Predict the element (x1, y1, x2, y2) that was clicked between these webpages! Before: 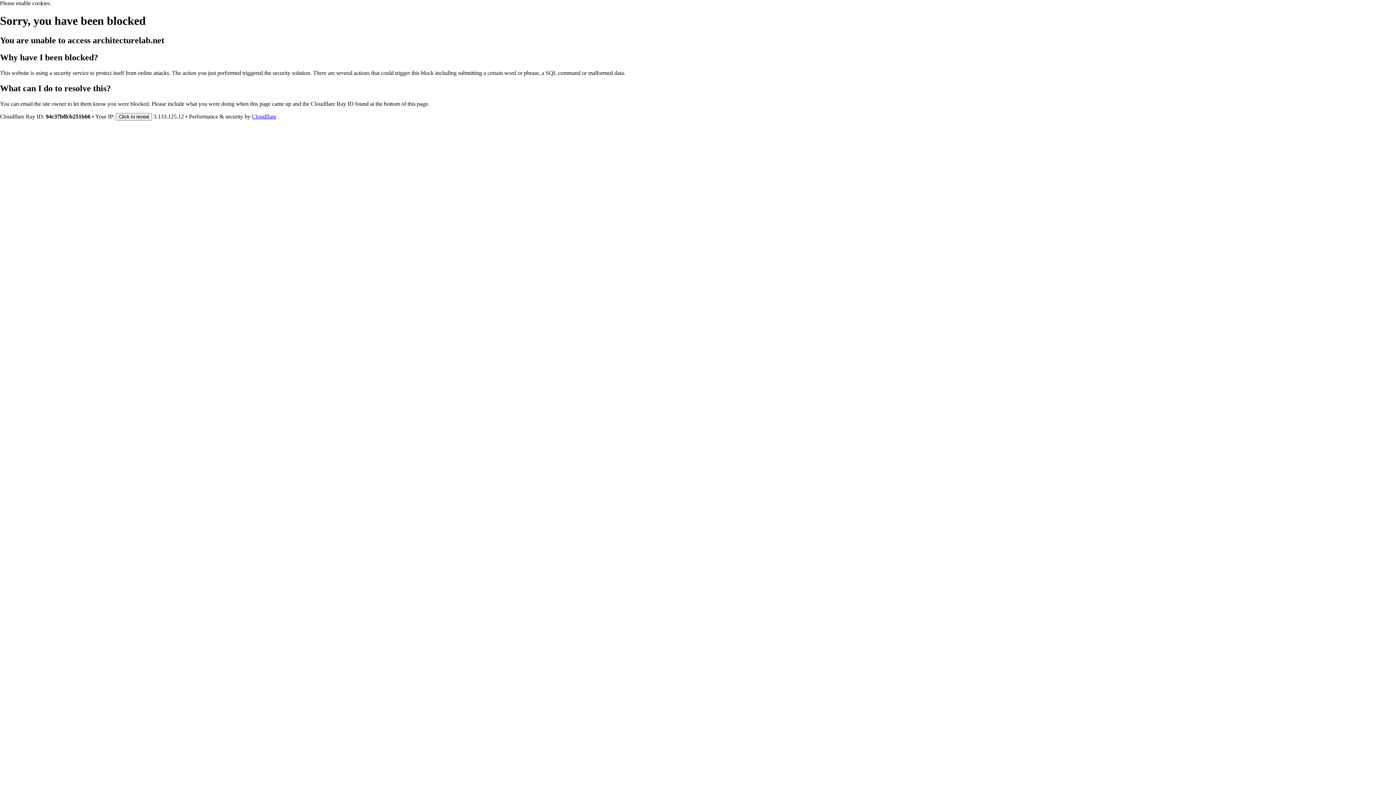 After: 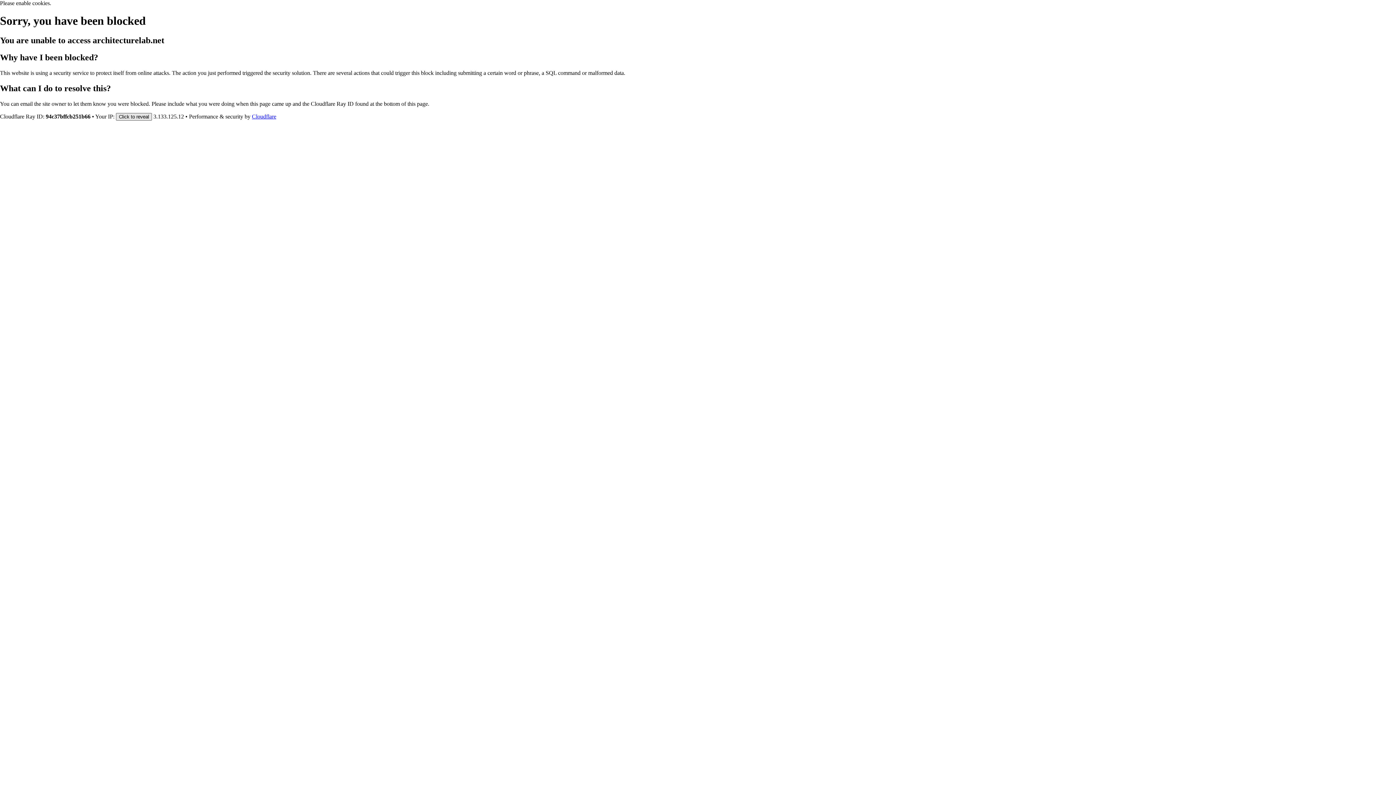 Action: label: Click to reveal bbox: (116, 112, 152, 120)